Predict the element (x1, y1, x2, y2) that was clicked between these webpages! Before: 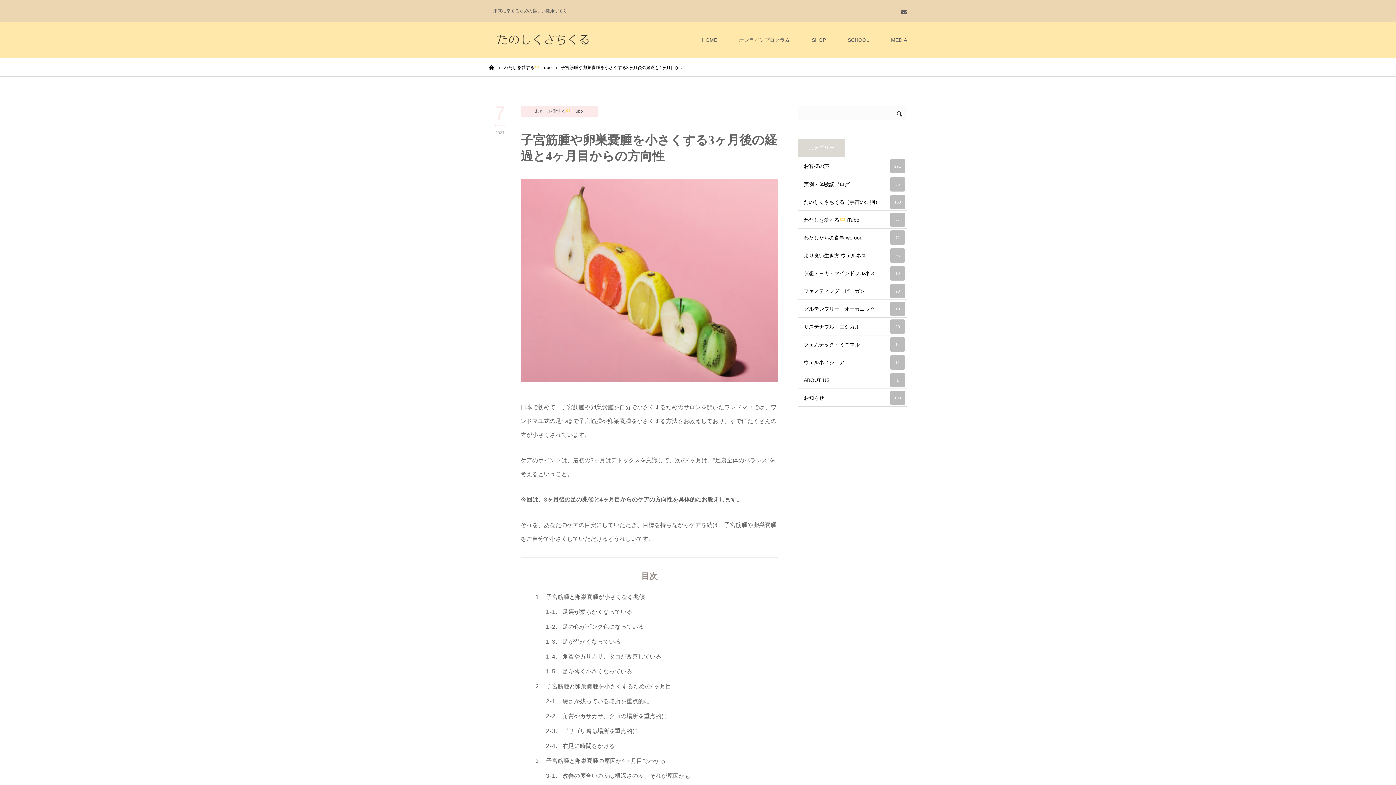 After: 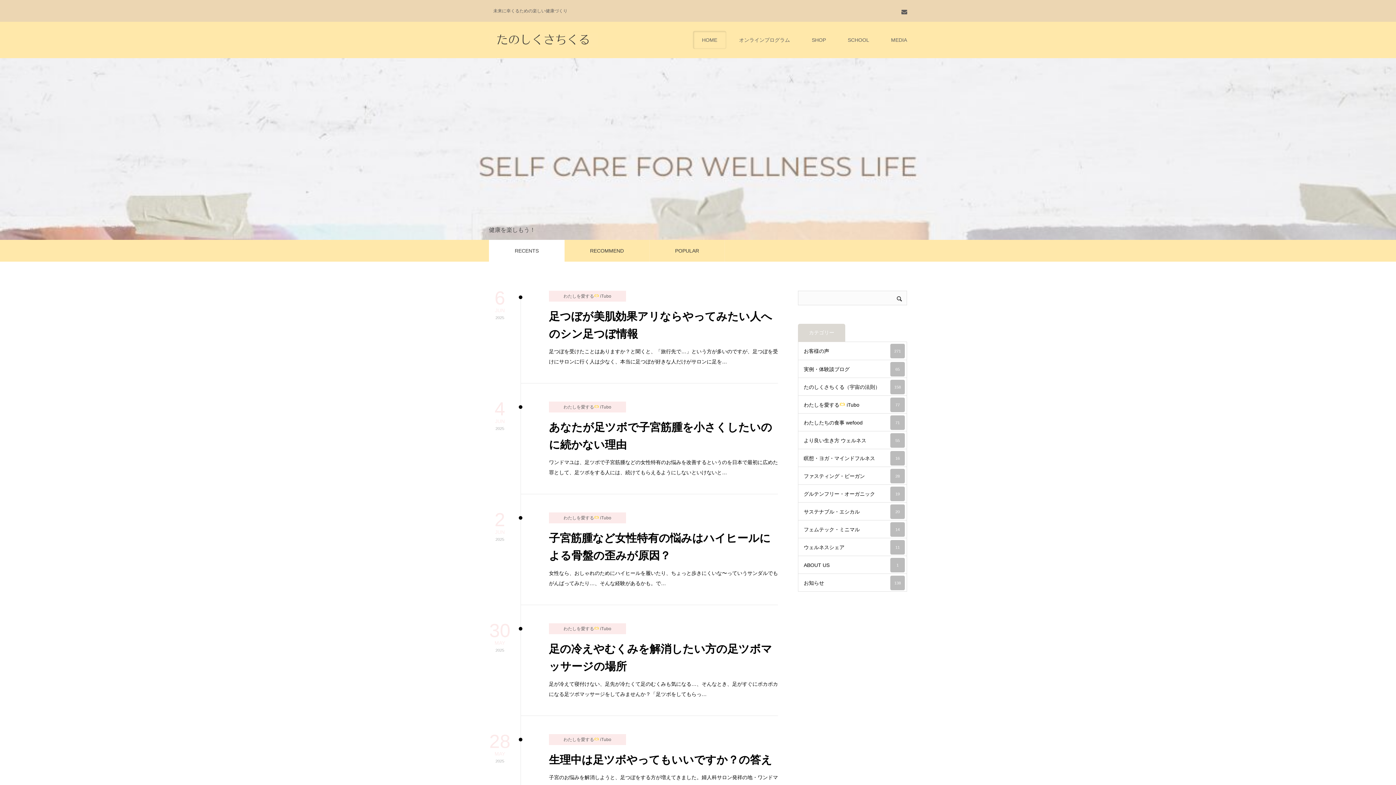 Action: label: HOME bbox: (693, 30, 726, 49)